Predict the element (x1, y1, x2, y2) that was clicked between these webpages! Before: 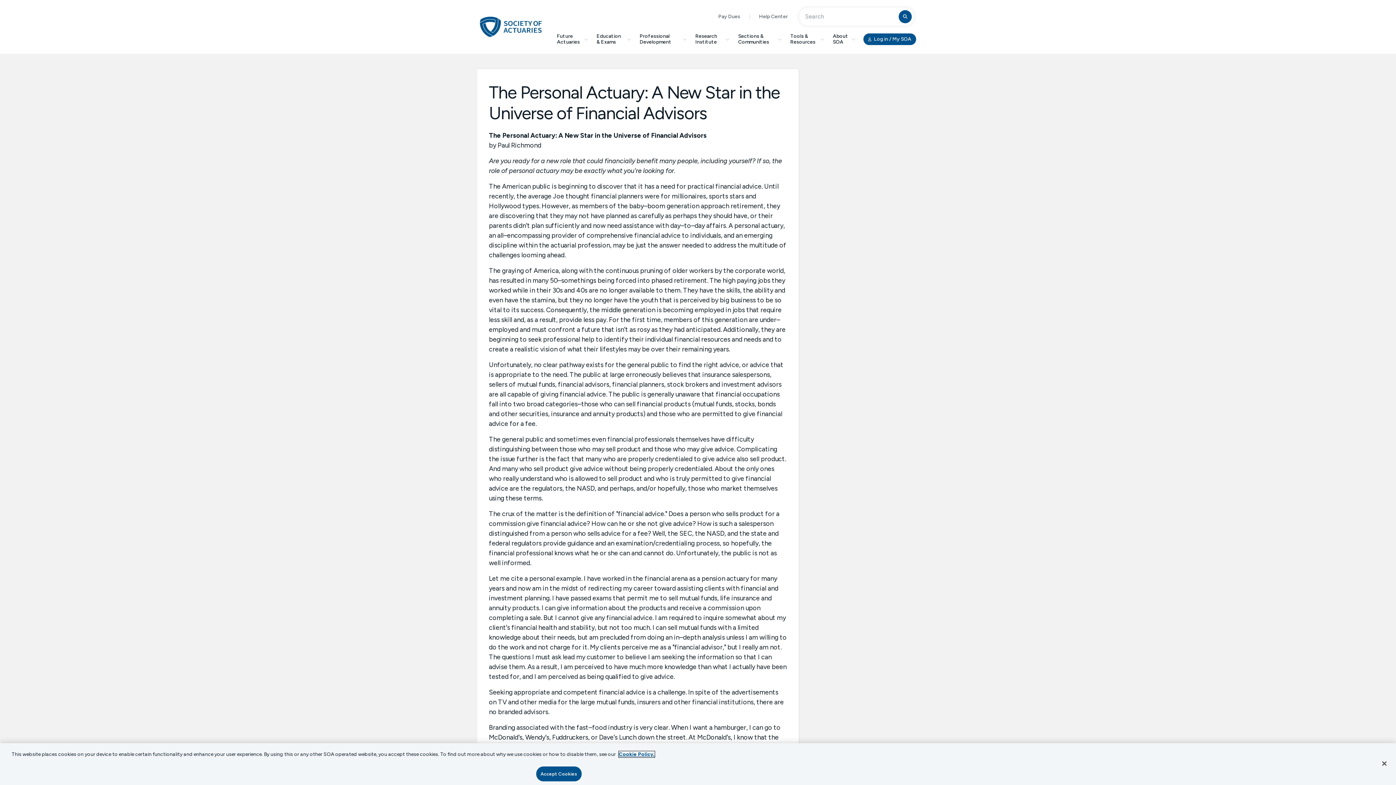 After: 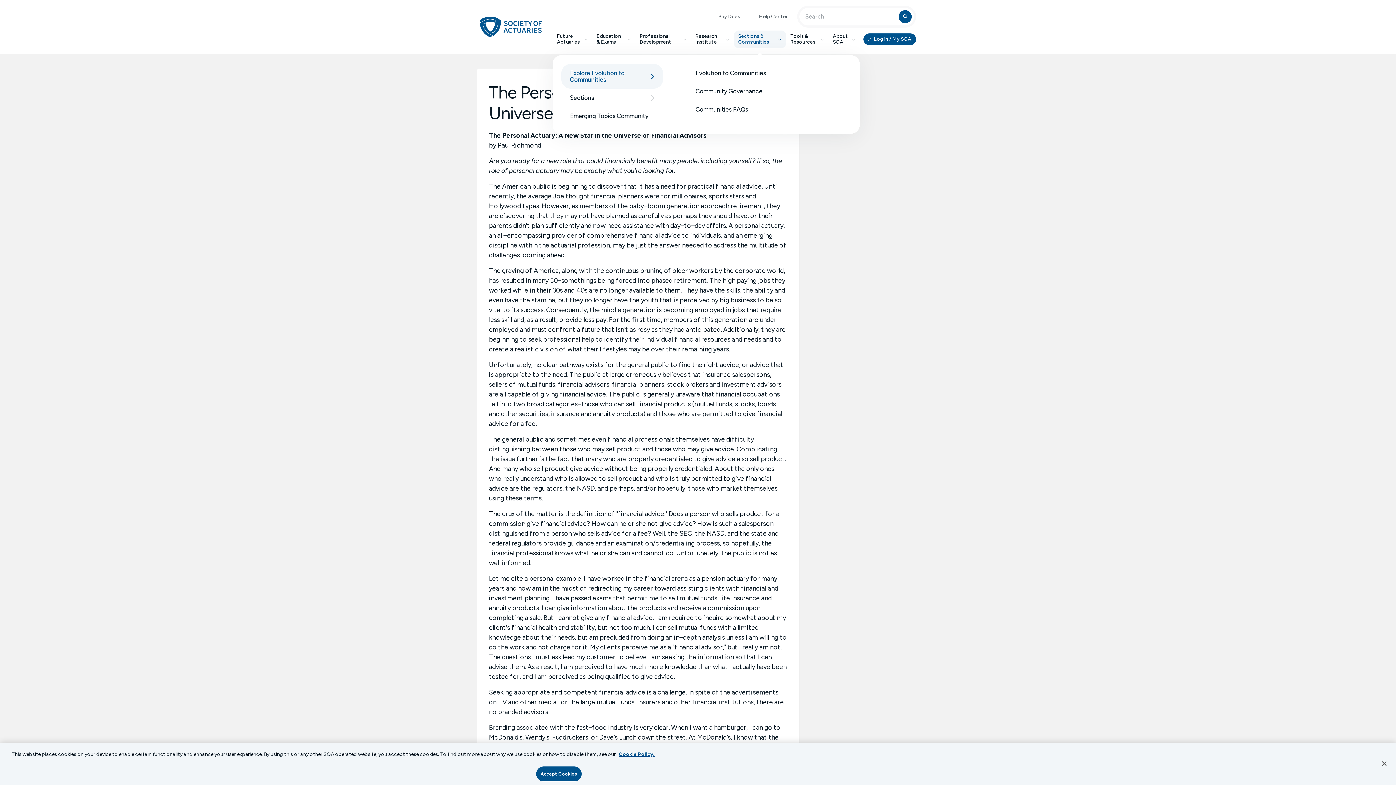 Action: label: Sections & Communities bbox: (734, 30, 786, 48)